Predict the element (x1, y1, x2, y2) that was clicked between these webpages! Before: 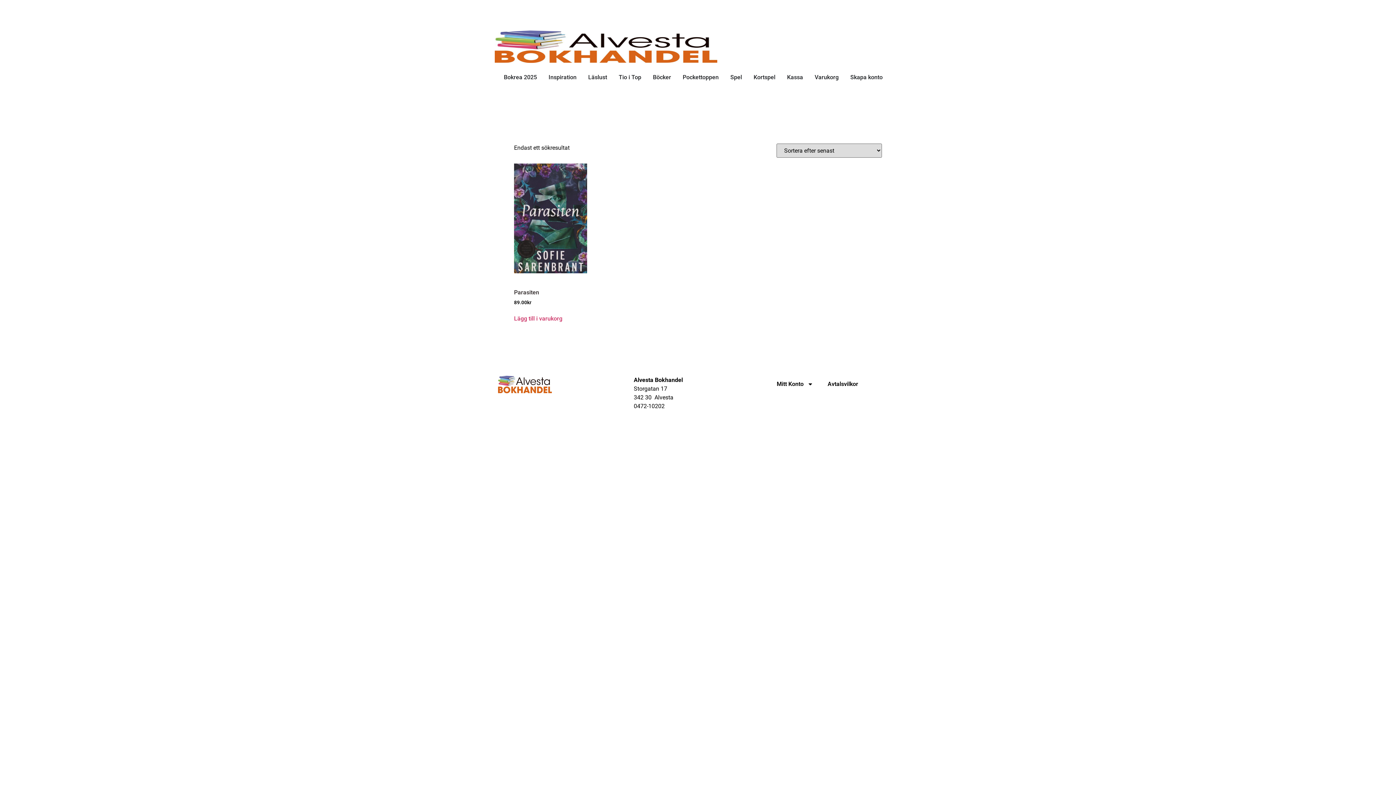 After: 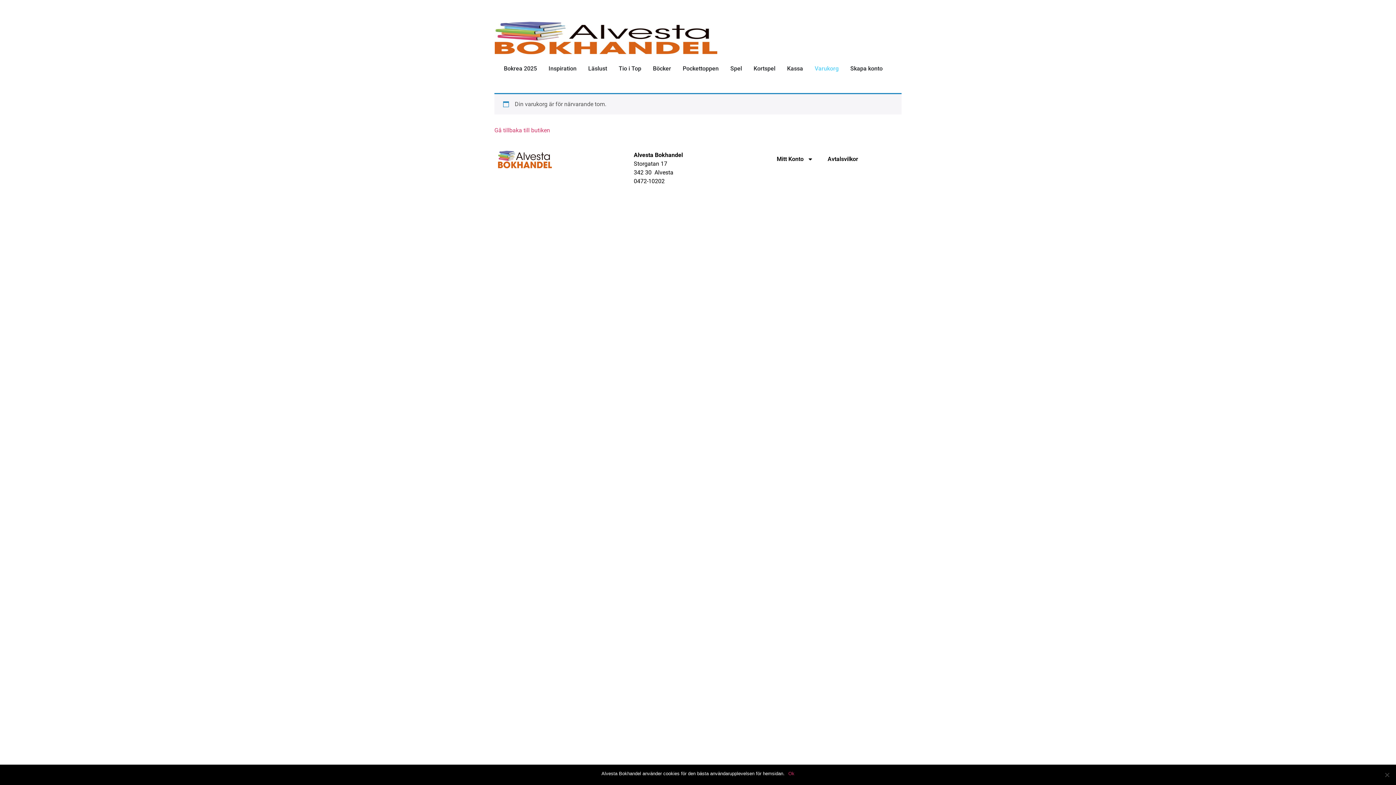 Action: bbox: (787, 73, 803, 81) label: Kassa